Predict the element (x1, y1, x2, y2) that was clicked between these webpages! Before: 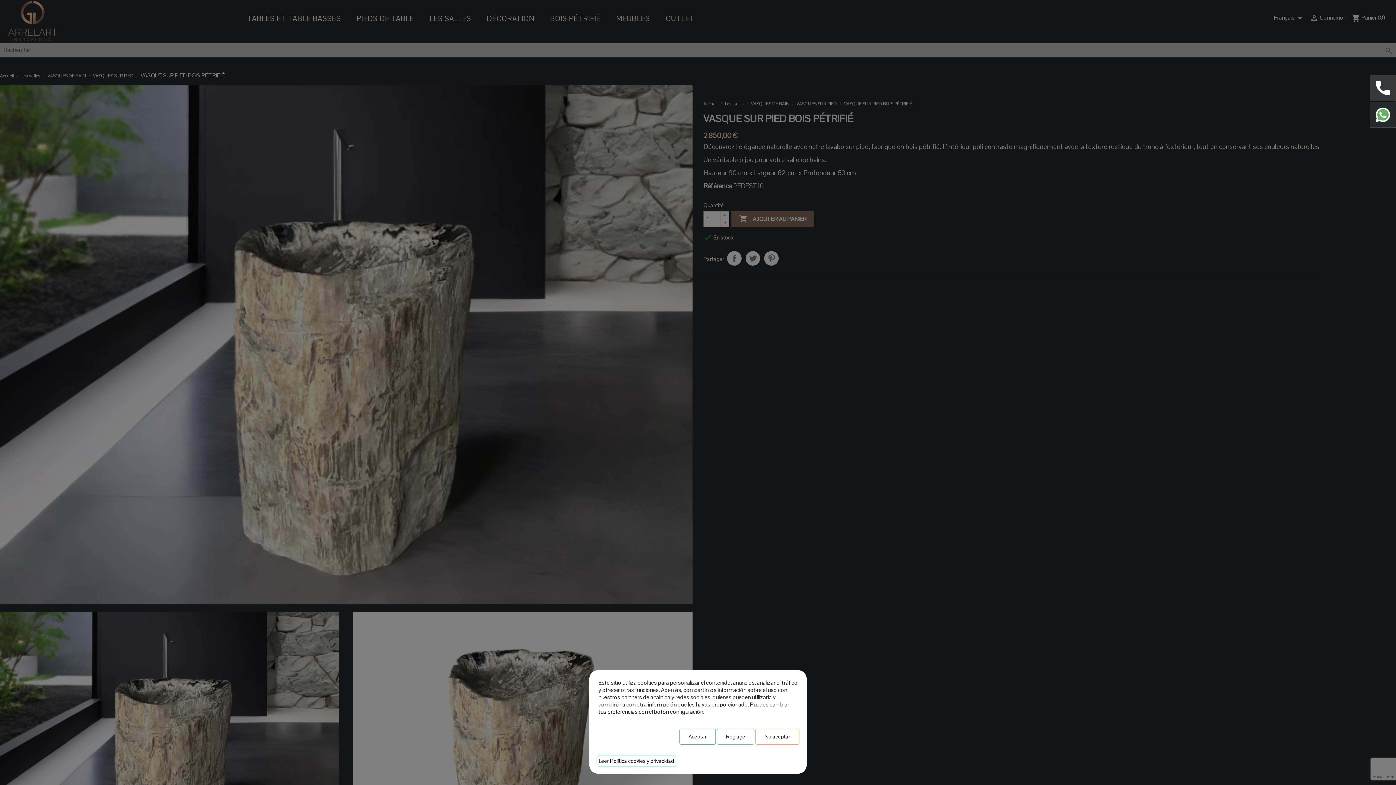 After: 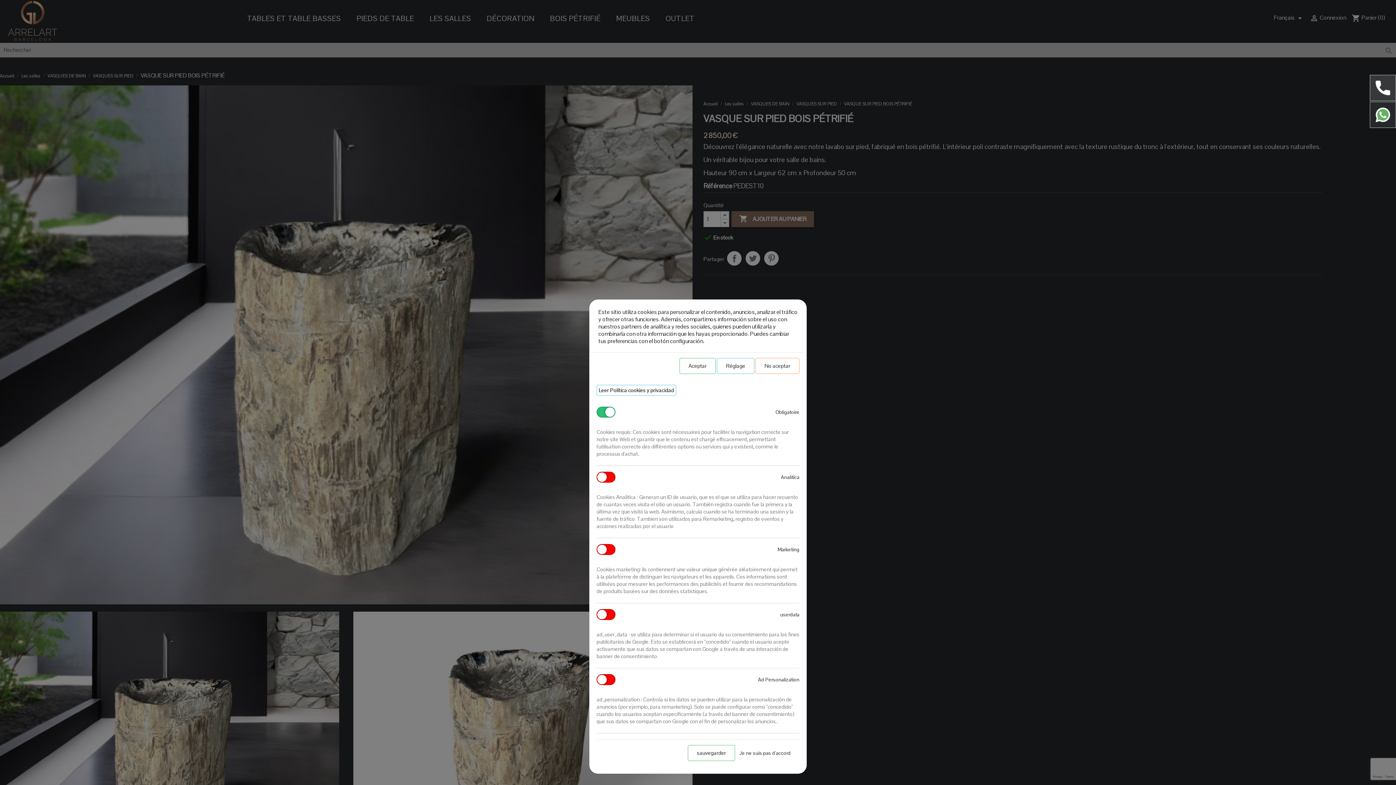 Action: label: Réglage bbox: (717, 729, 754, 745)